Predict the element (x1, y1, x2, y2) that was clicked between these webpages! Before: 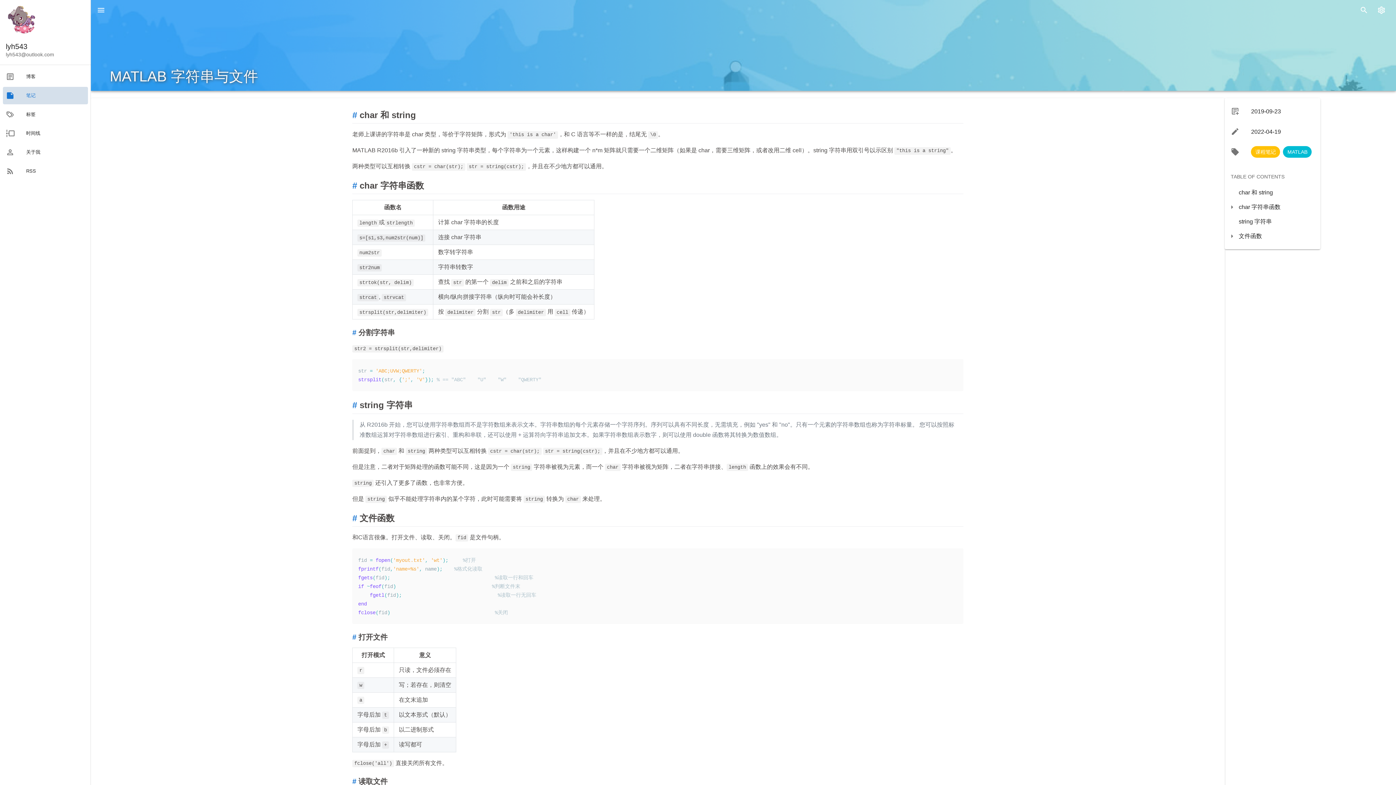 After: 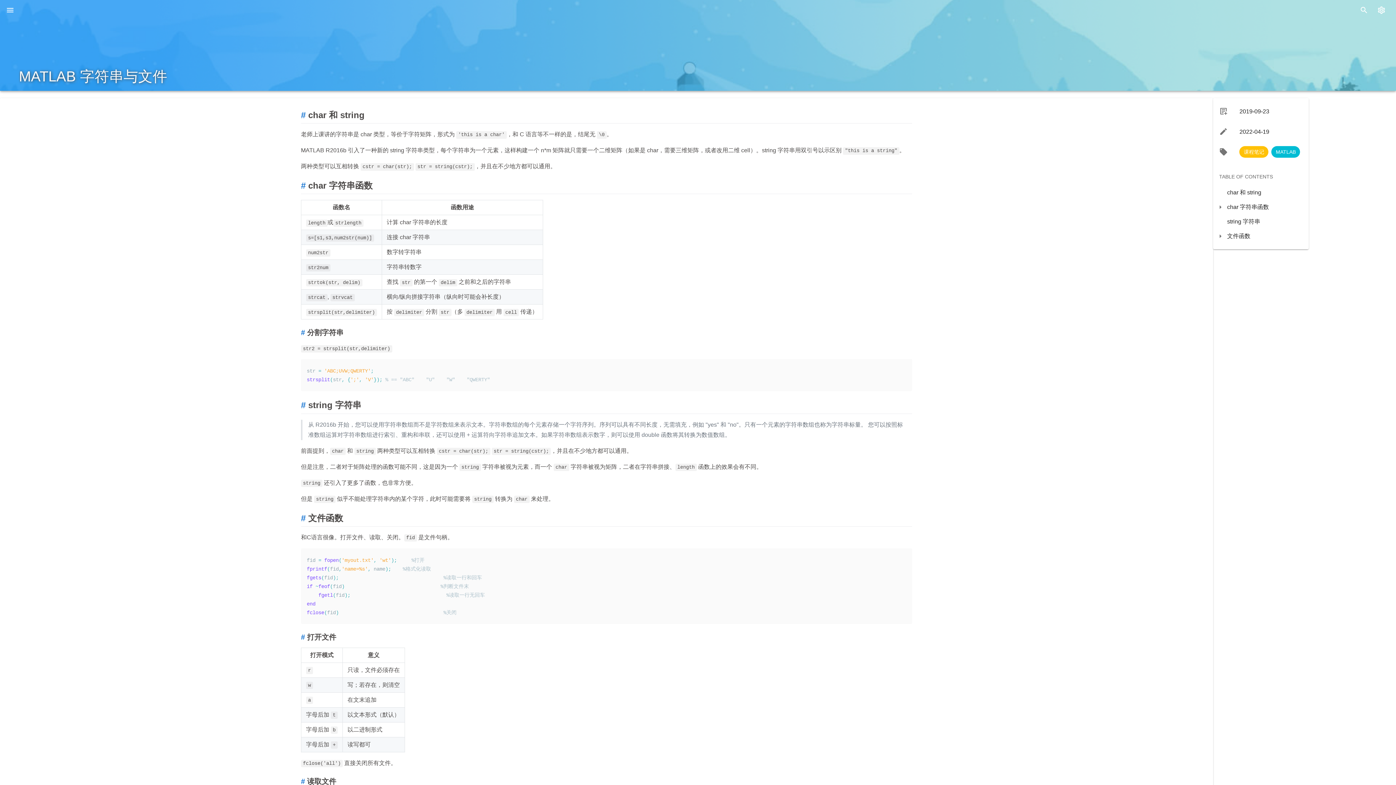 Action: bbox: (92, 1, 109, 18)